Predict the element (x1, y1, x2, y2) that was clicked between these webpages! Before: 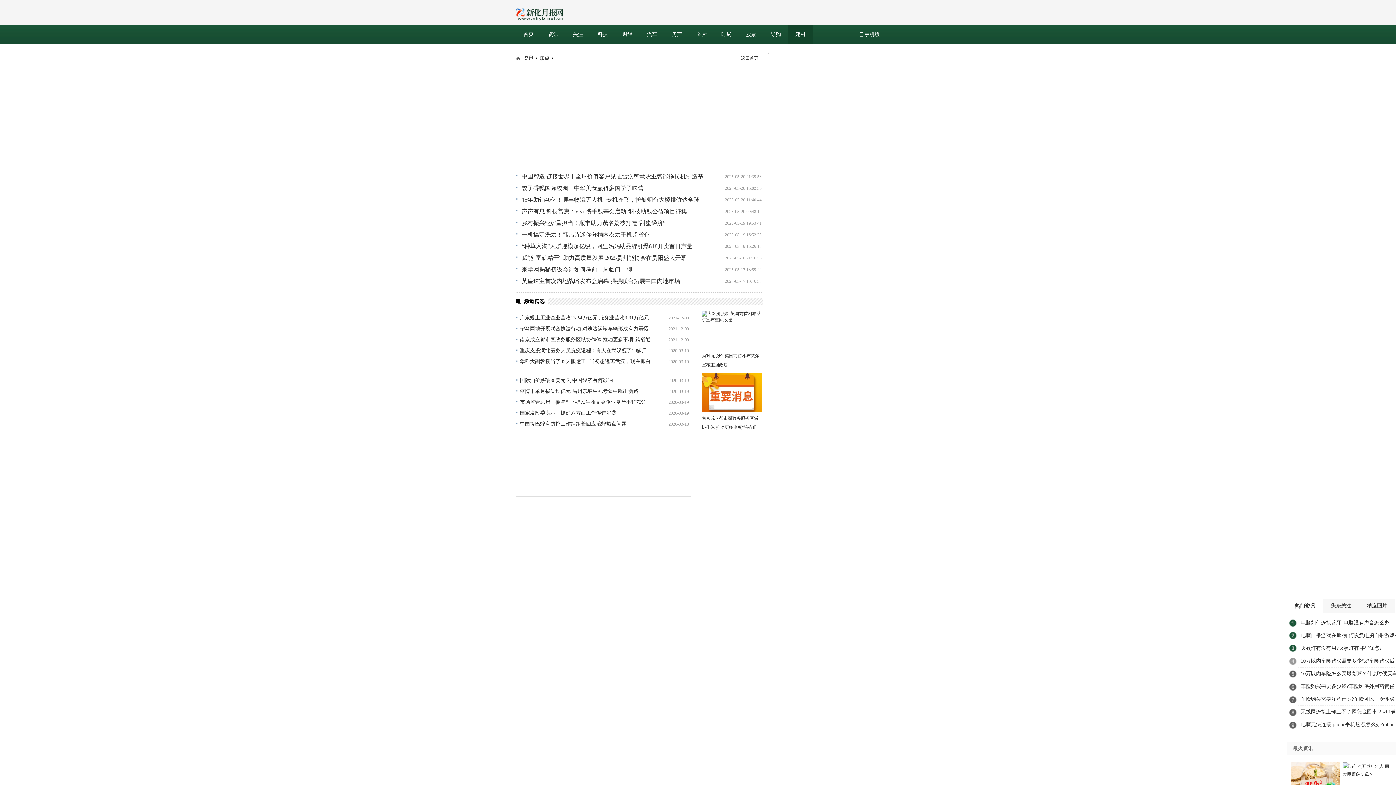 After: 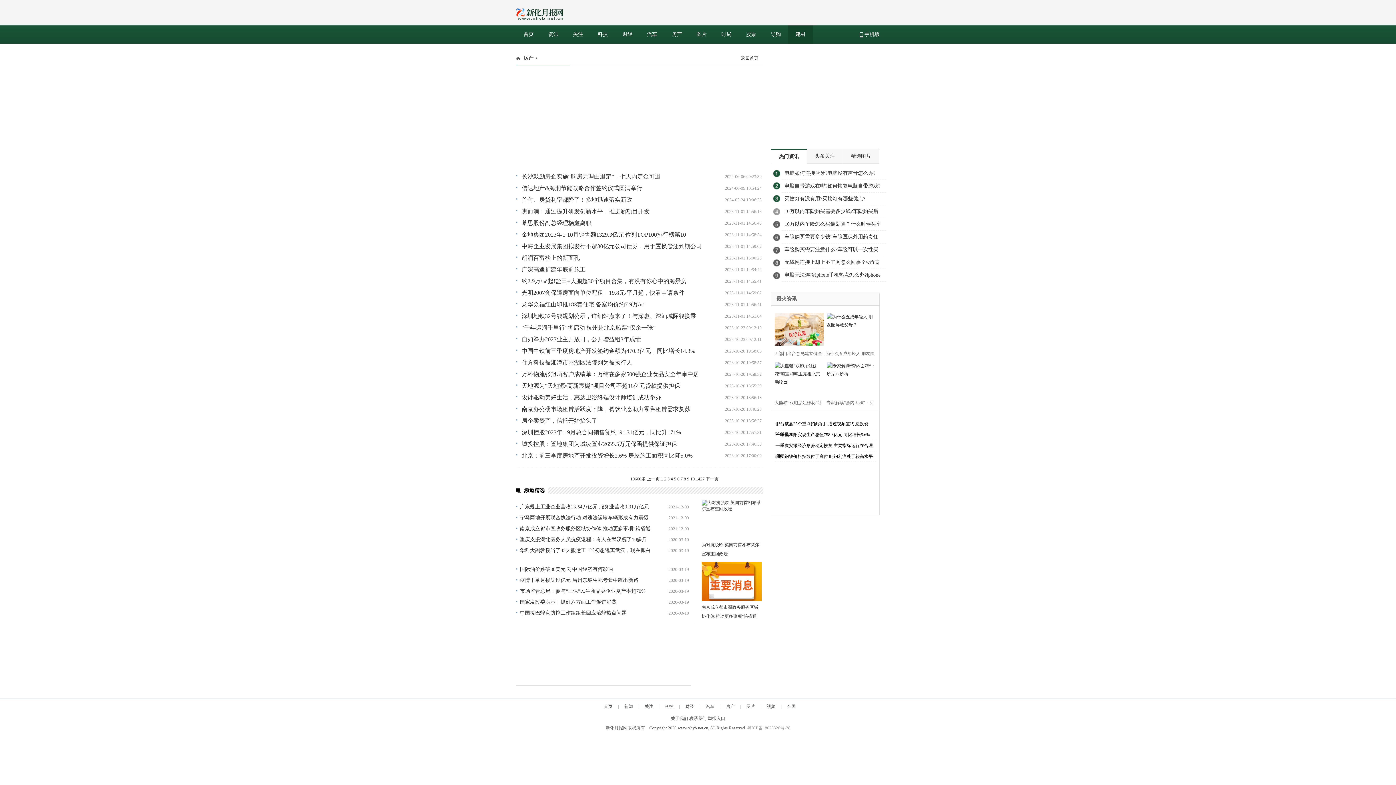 Action: bbox: (664, 25, 689, 43) label: 房产